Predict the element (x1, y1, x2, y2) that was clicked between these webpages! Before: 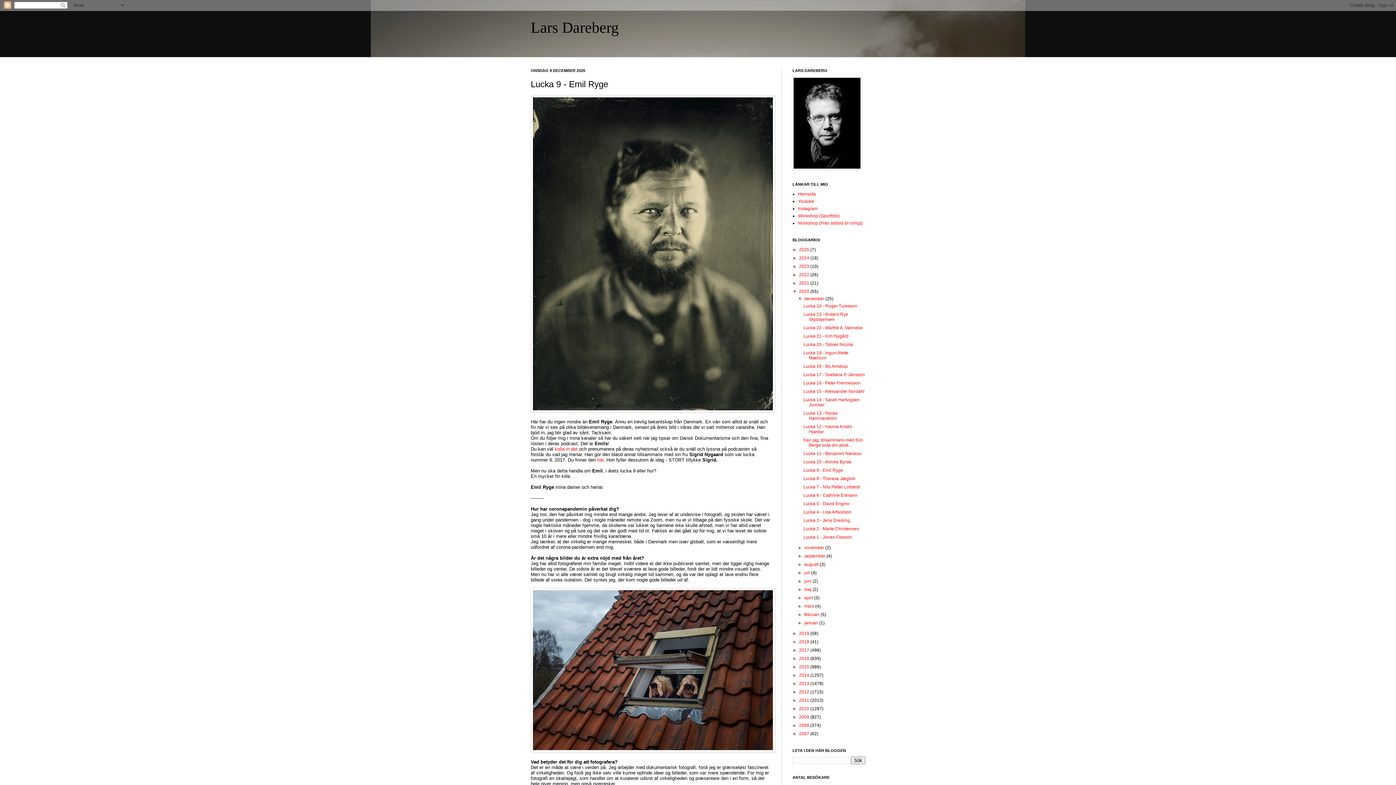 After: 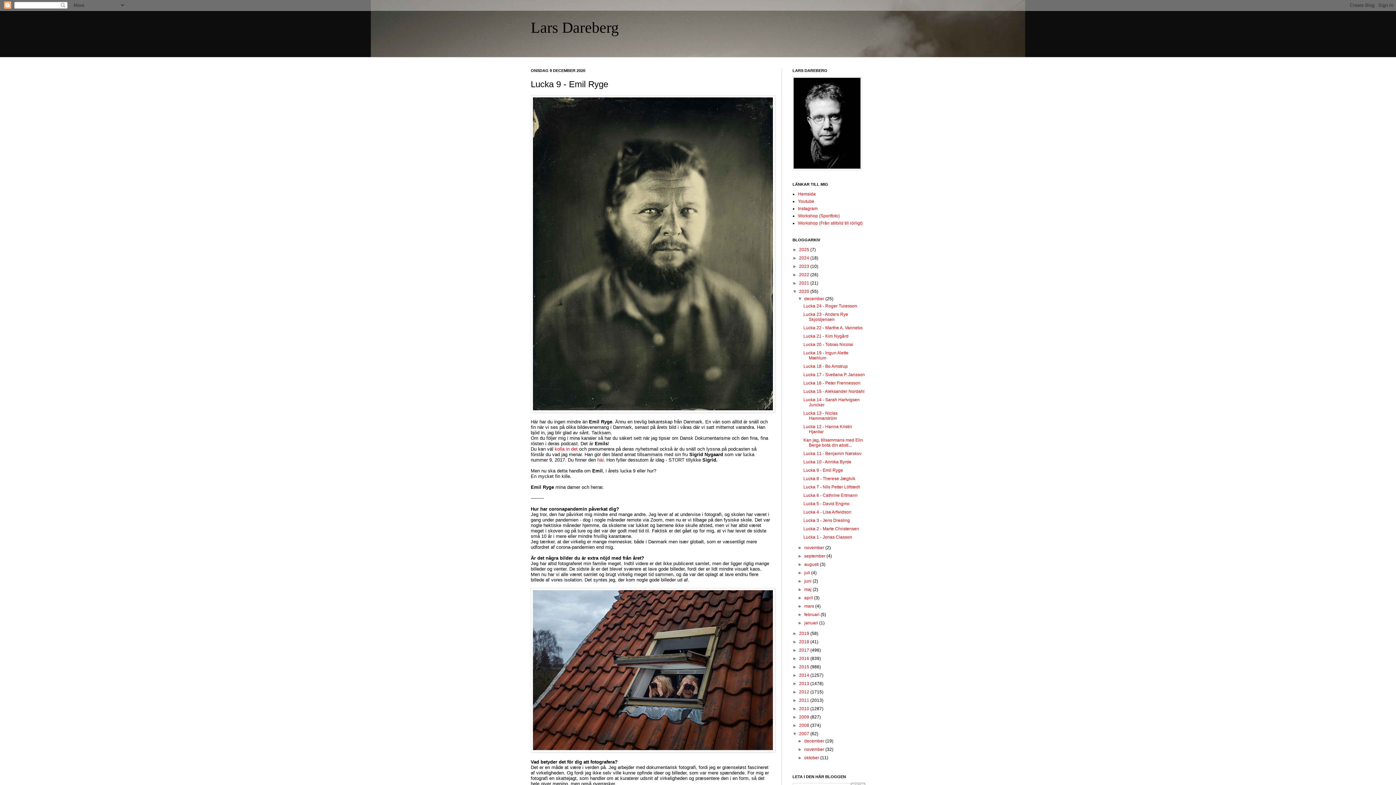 Action: label: ►   bbox: (792, 731, 799, 736)